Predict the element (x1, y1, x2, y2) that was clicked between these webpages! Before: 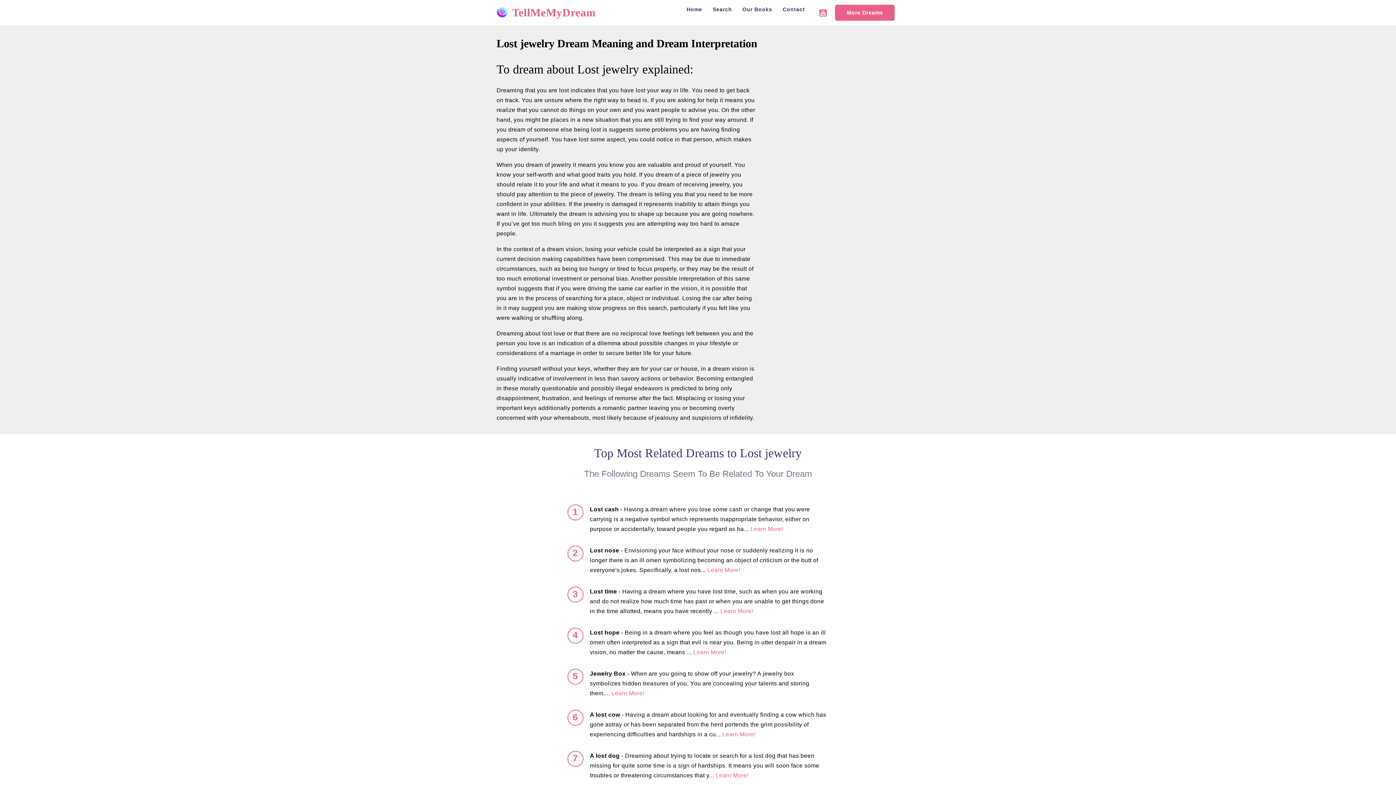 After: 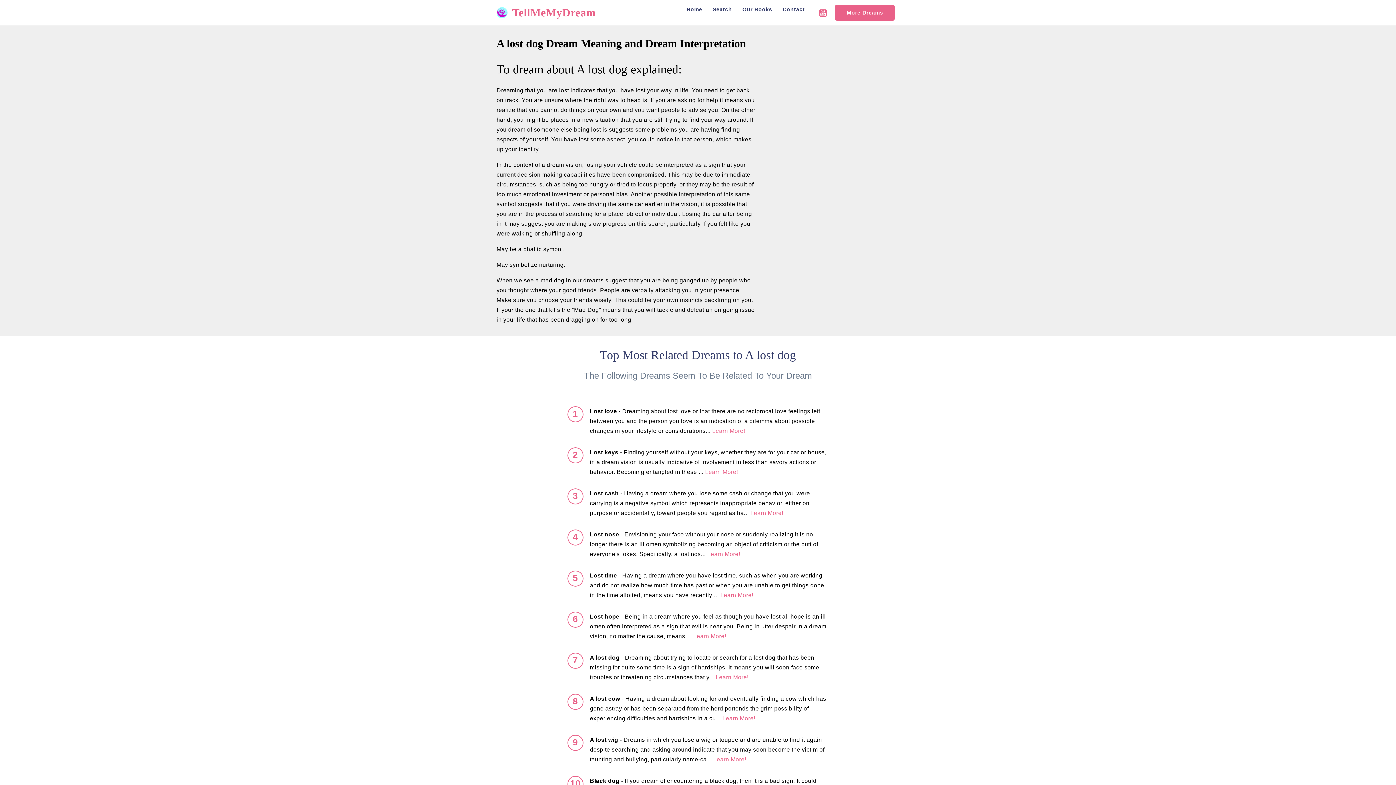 Action: label: Learn more about this dream meaning bbox: (715, 772, 748, 778)